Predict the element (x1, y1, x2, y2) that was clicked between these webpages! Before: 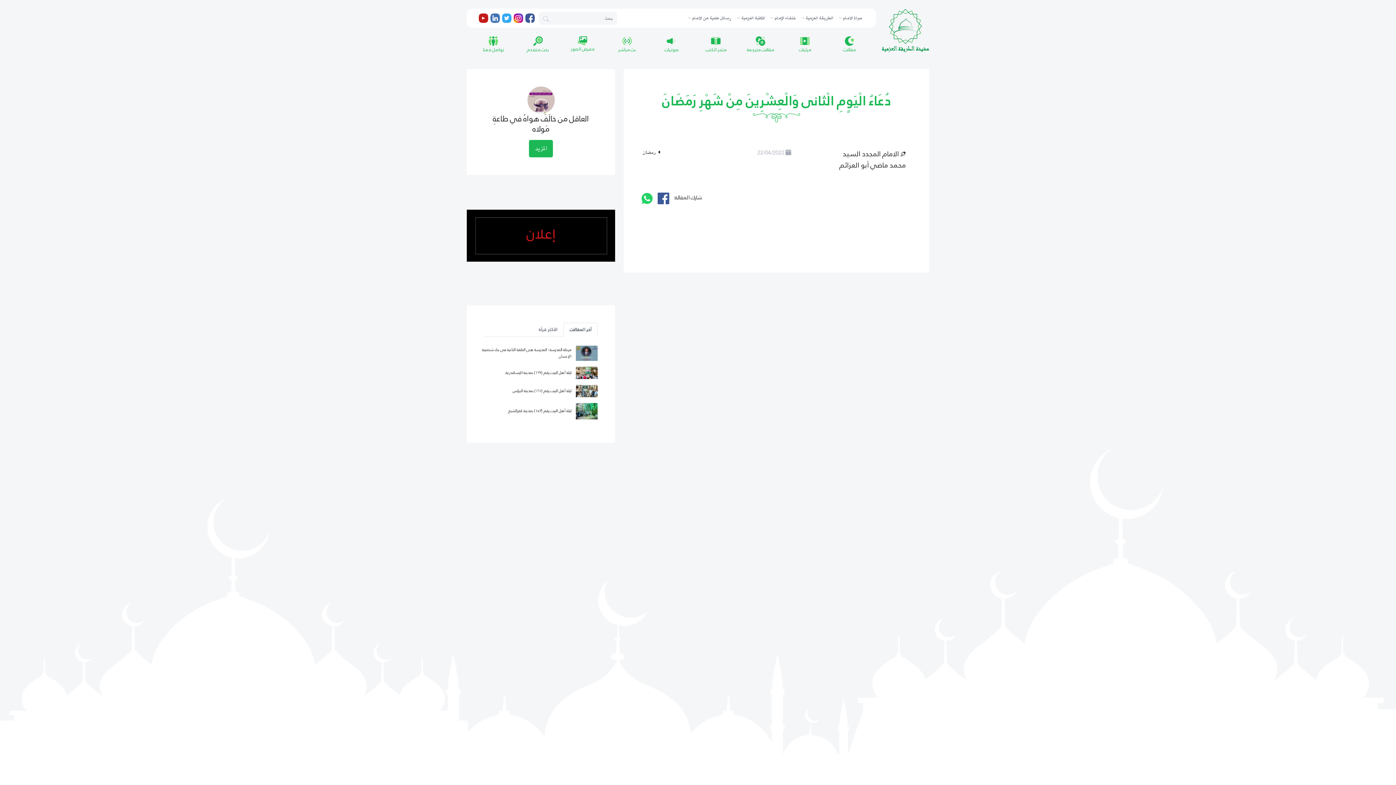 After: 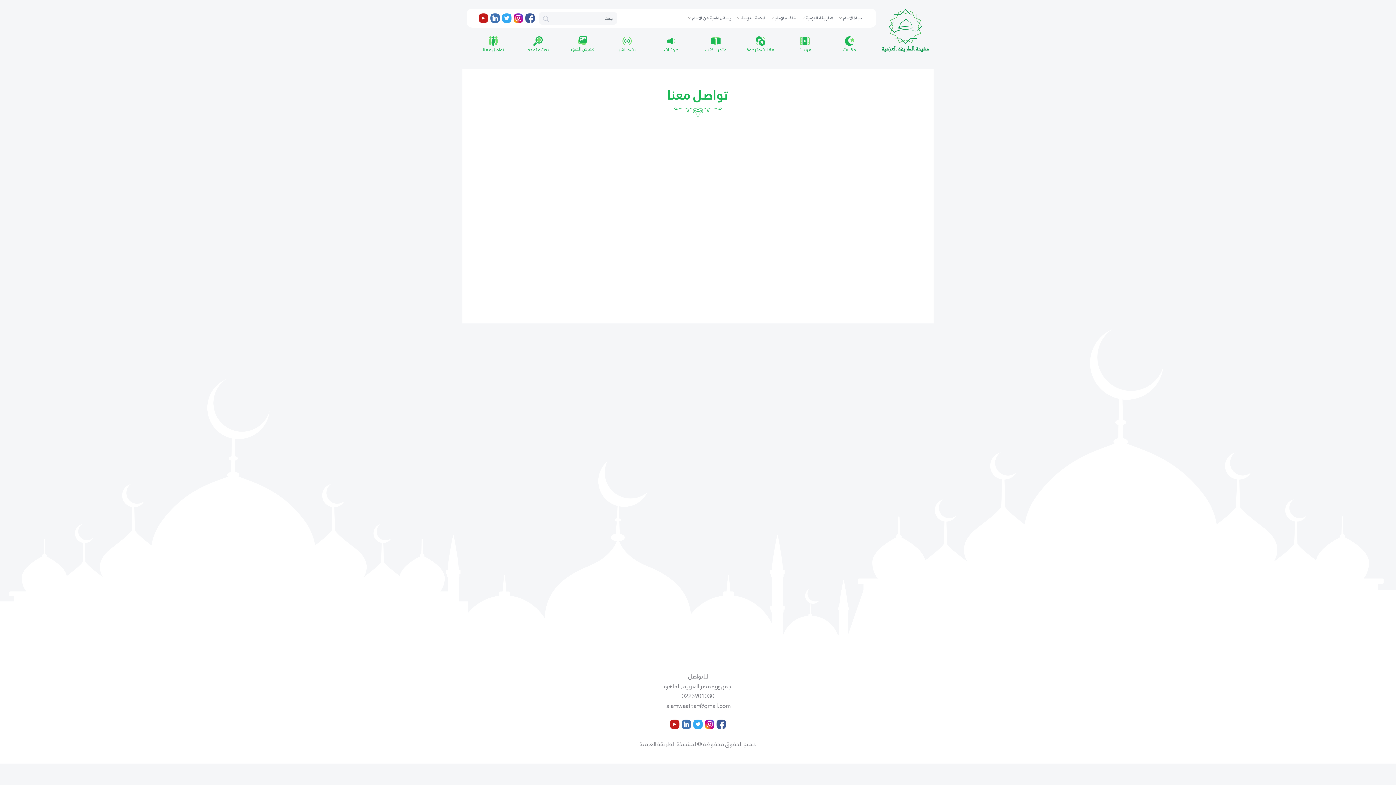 Action: bbox: (475, 36, 511, 53) label: تواصل معنا